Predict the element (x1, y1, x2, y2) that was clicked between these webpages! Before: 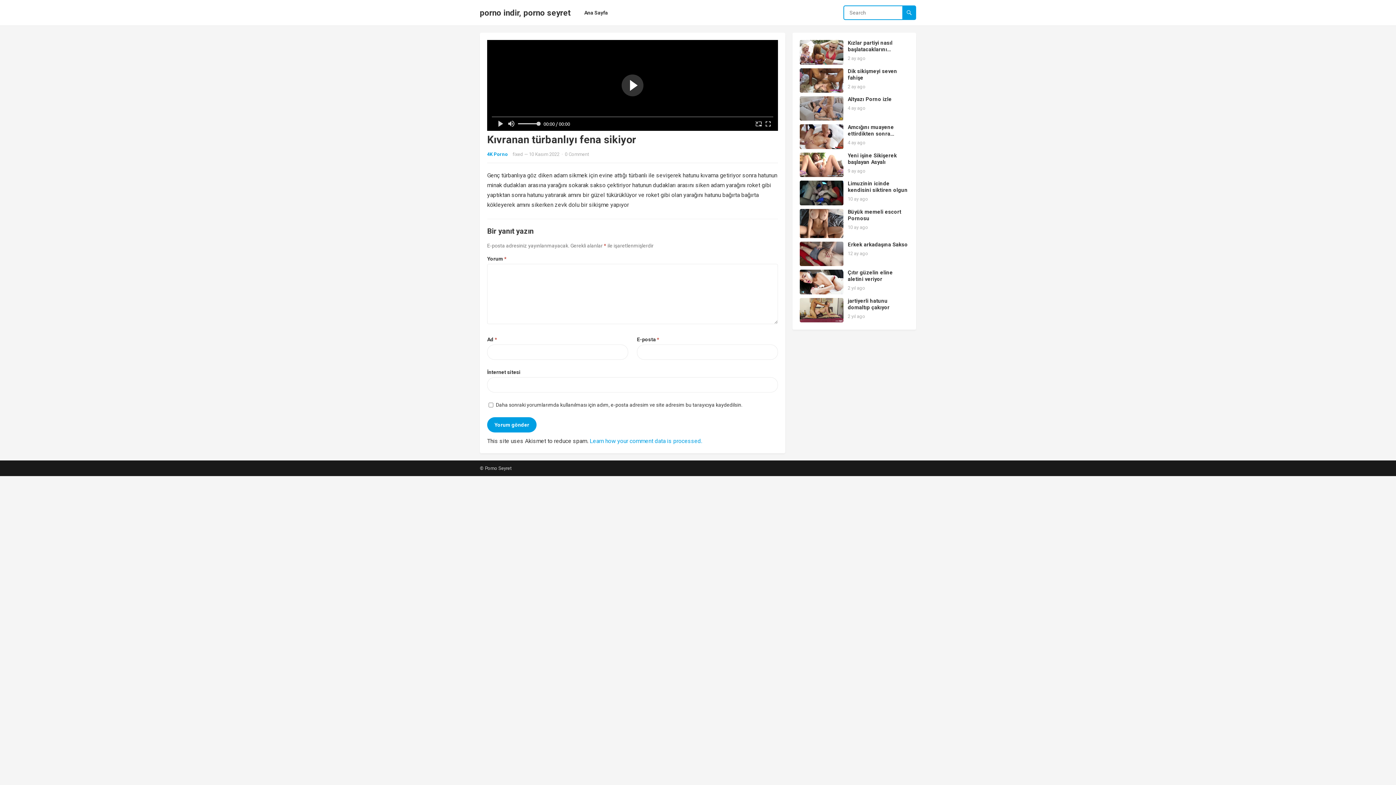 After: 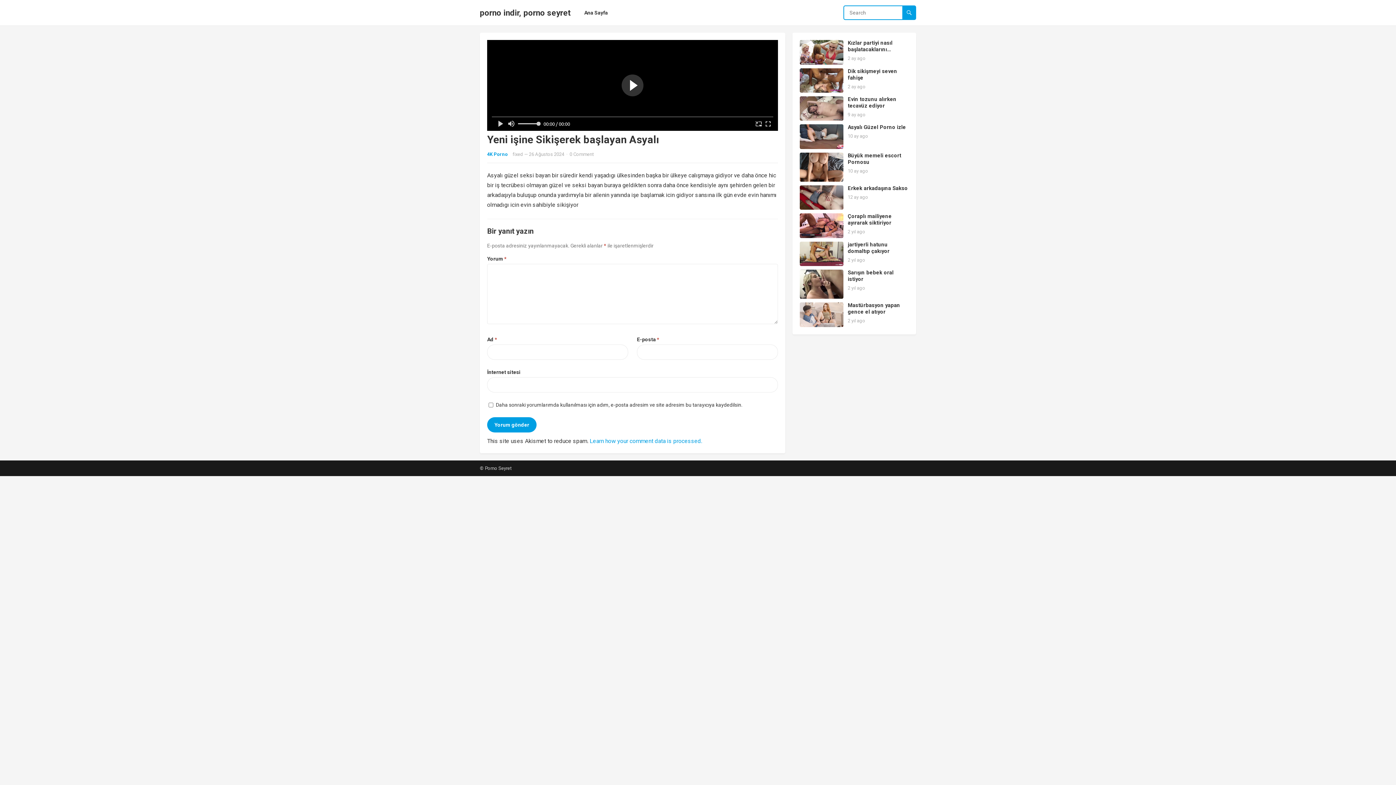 Action: bbox: (800, 152, 843, 177)